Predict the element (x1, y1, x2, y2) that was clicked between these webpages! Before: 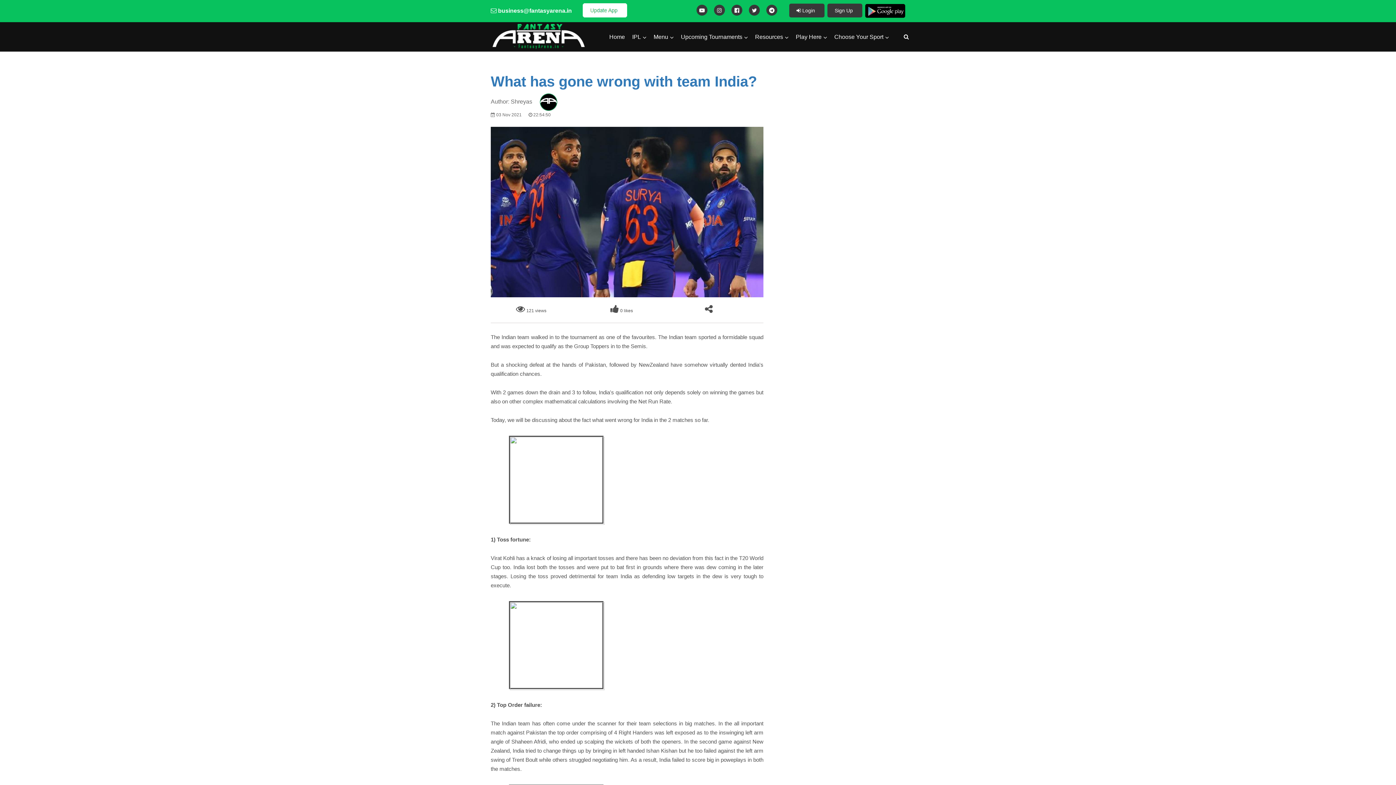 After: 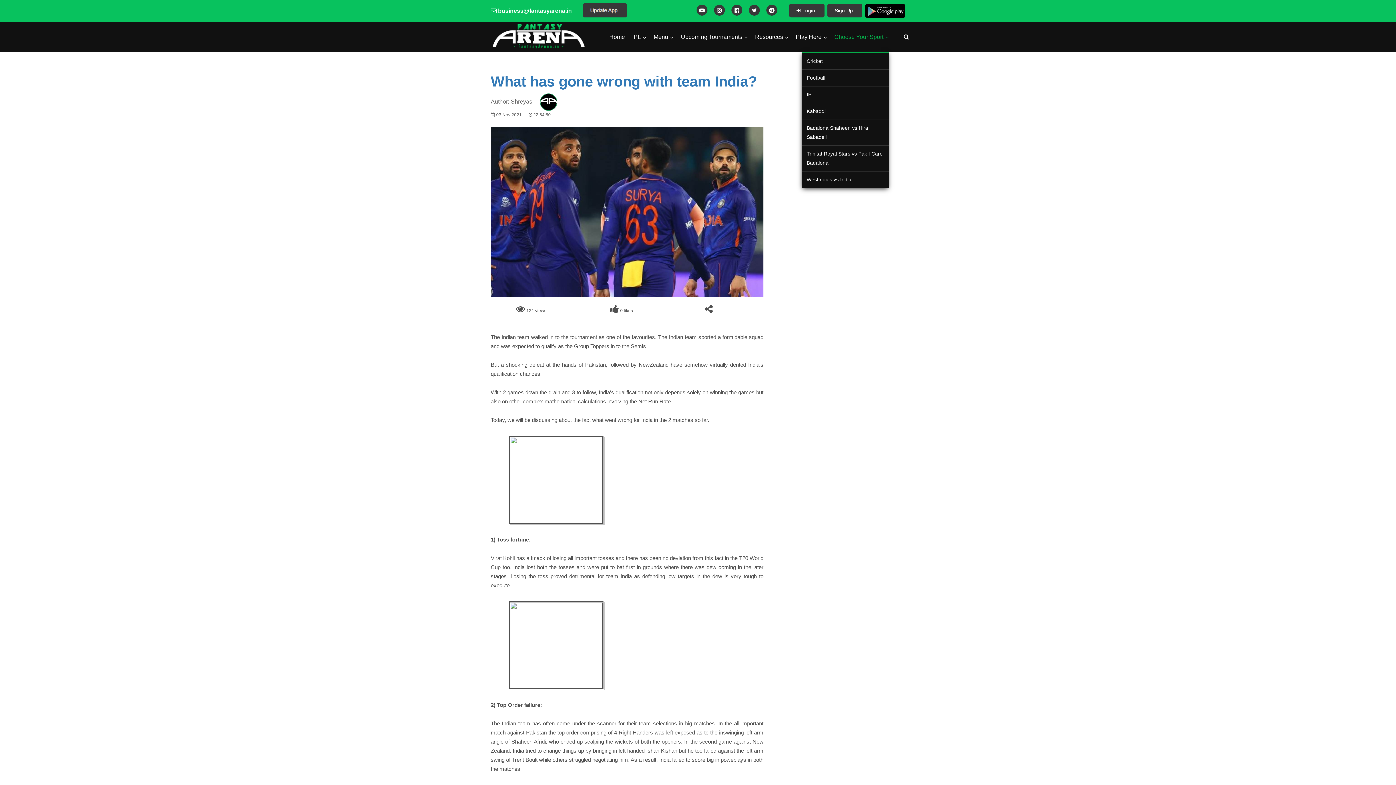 Action: bbox: (830, 22, 892, 51) label: Choose Your Sport